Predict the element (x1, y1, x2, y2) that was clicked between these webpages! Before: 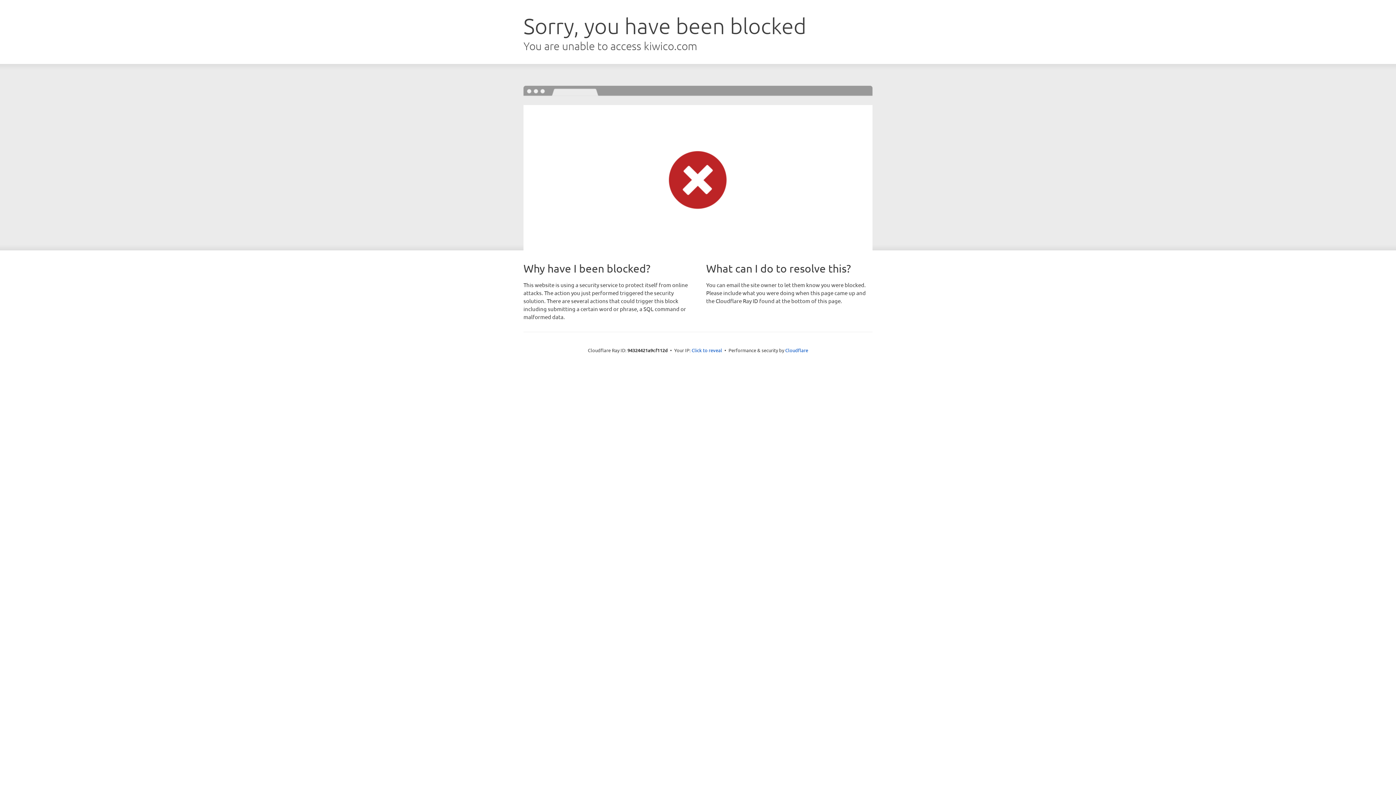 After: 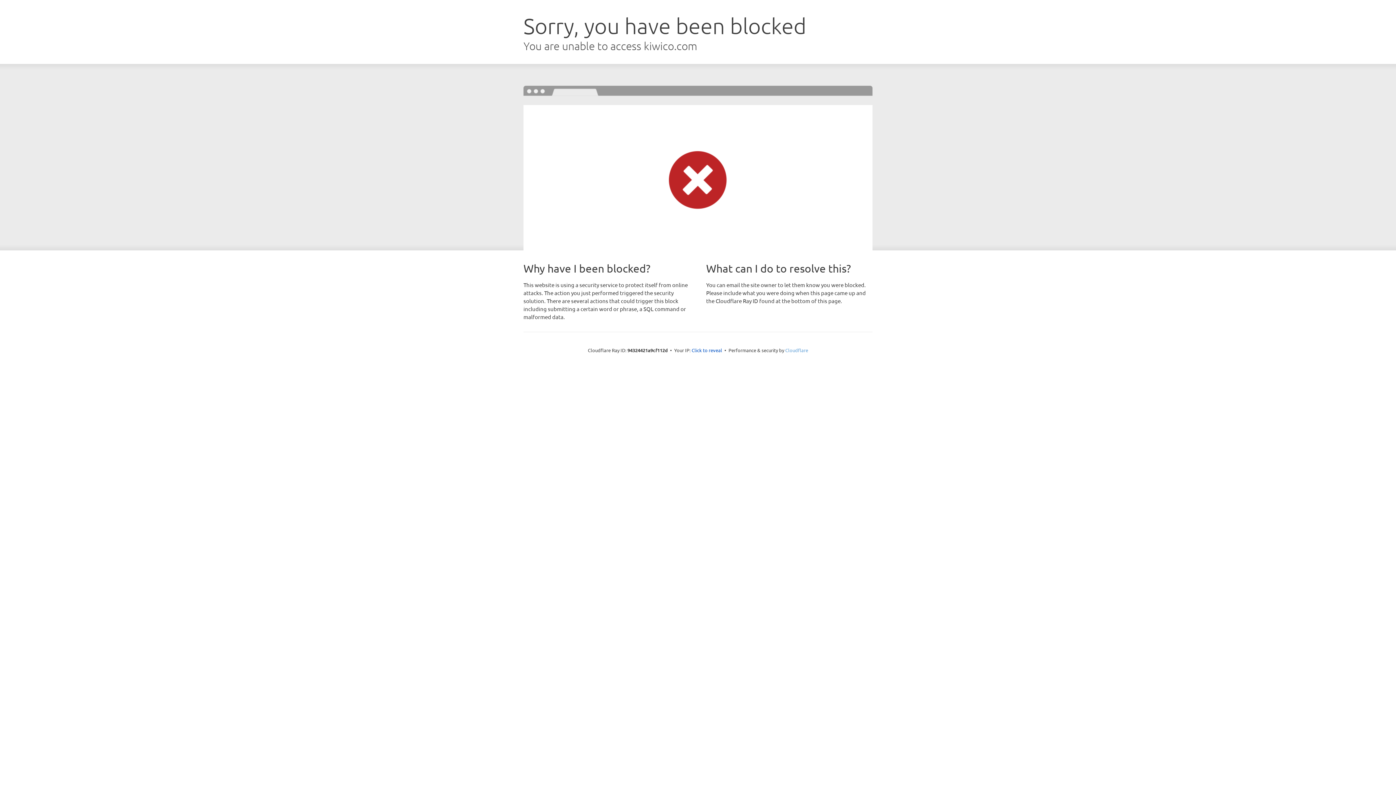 Action: label: Cloudflare bbox: (785, 347, 808, 353)